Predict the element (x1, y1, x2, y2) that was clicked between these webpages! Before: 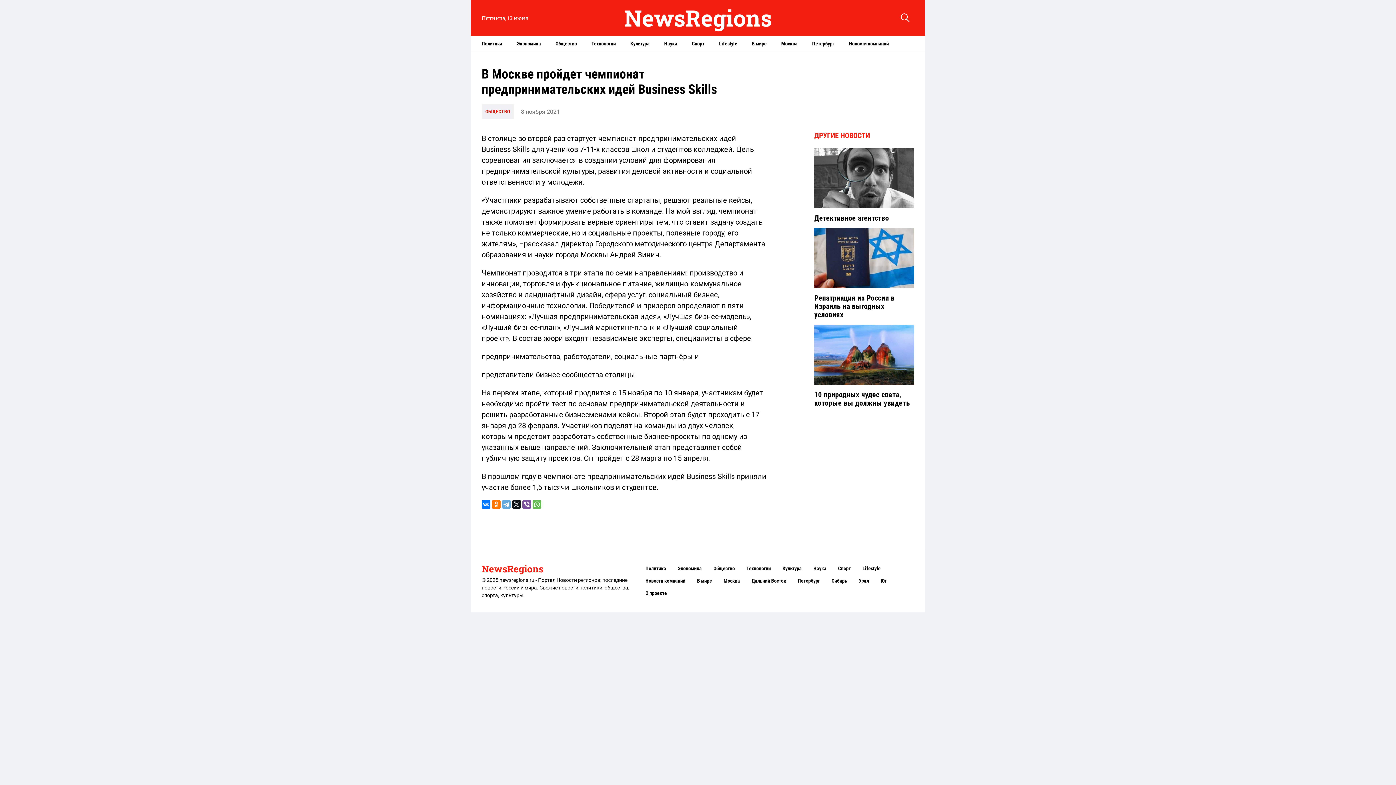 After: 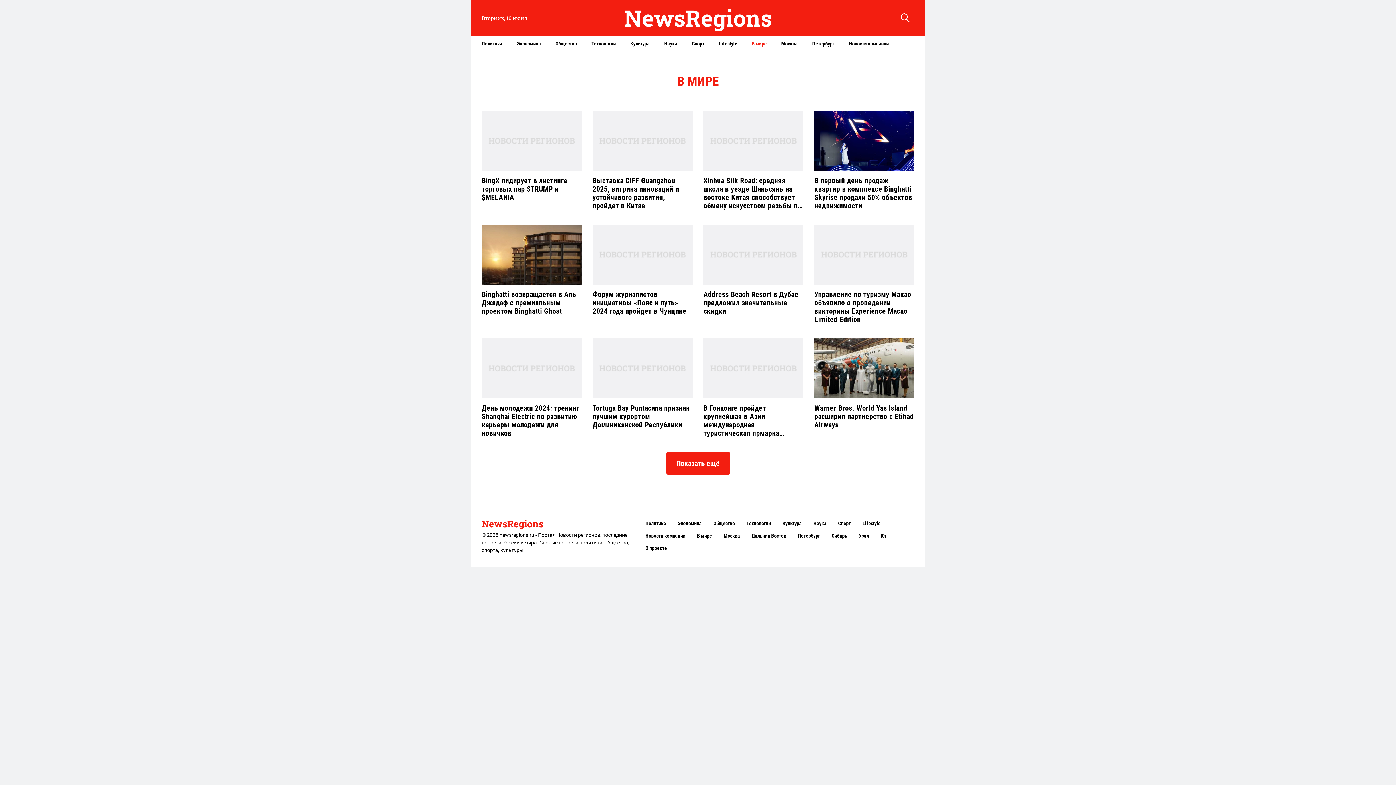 Action: label: В мире bbox: (744, 35, 774, 51)